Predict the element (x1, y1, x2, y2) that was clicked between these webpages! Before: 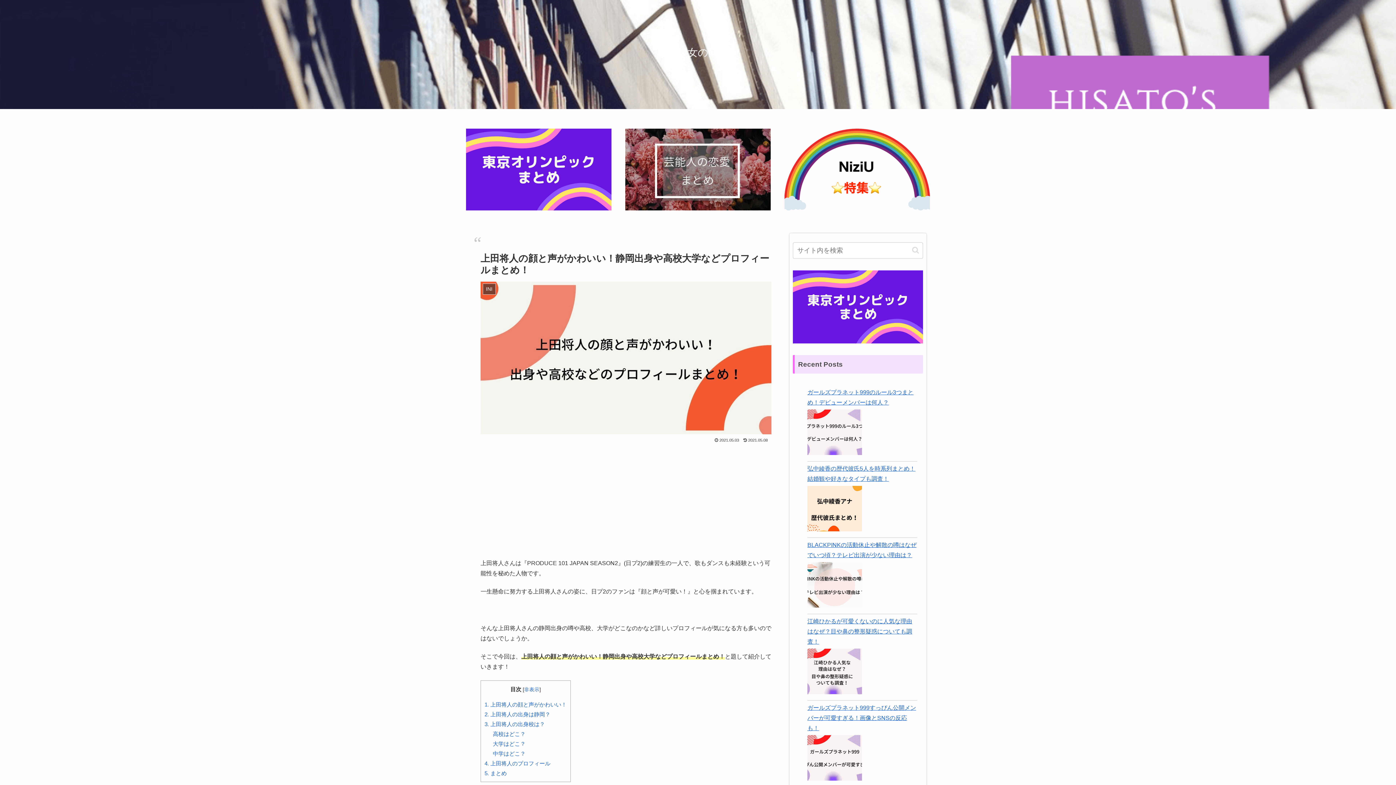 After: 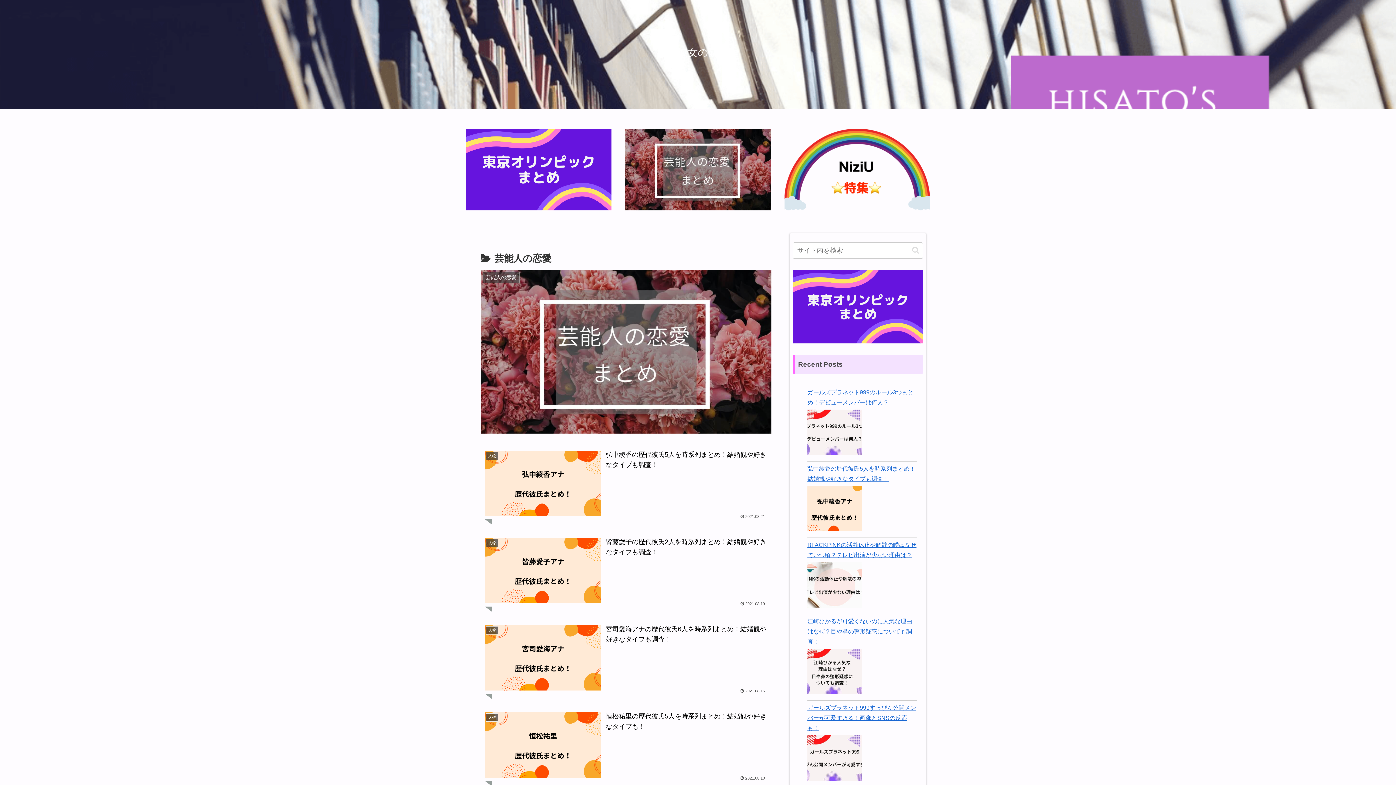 Action: bbox: (625, 128, 770, 210)